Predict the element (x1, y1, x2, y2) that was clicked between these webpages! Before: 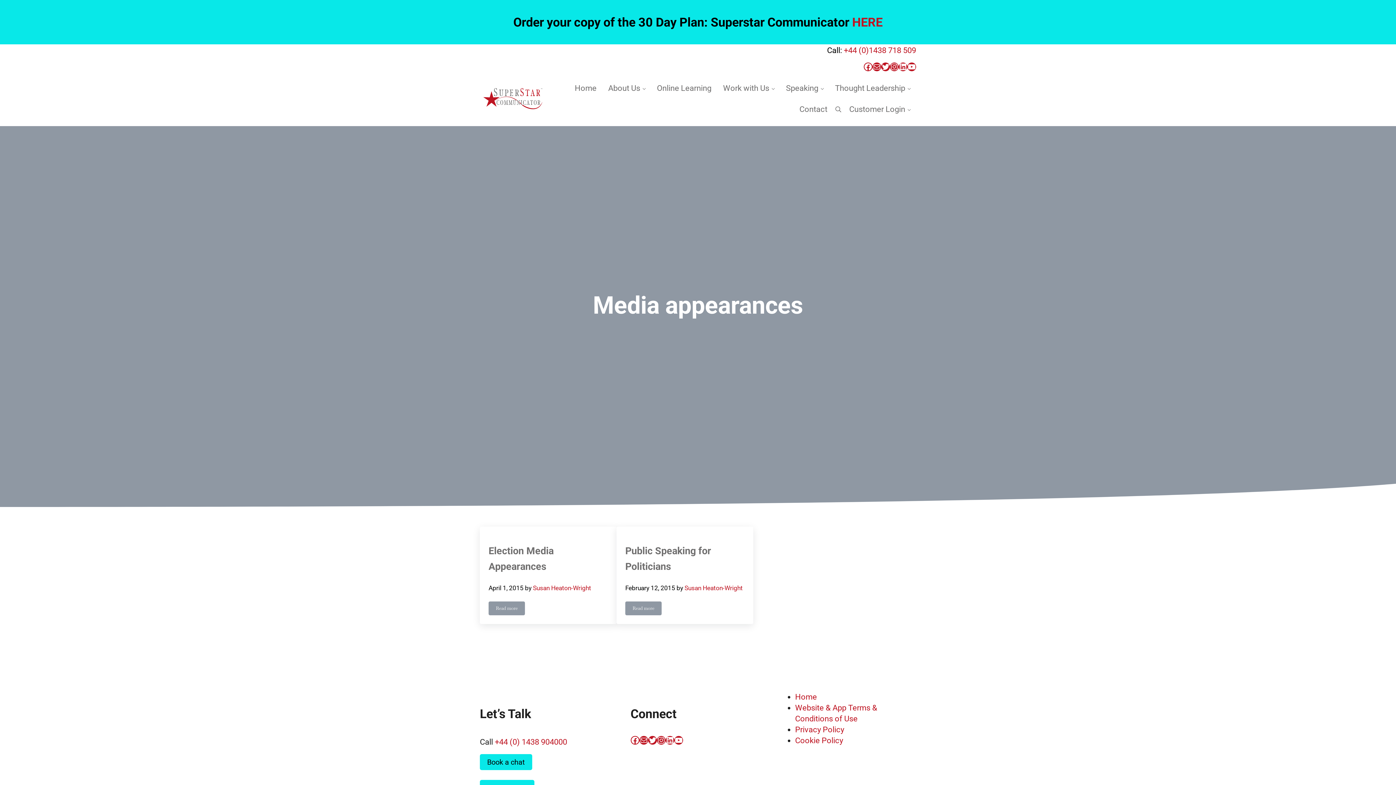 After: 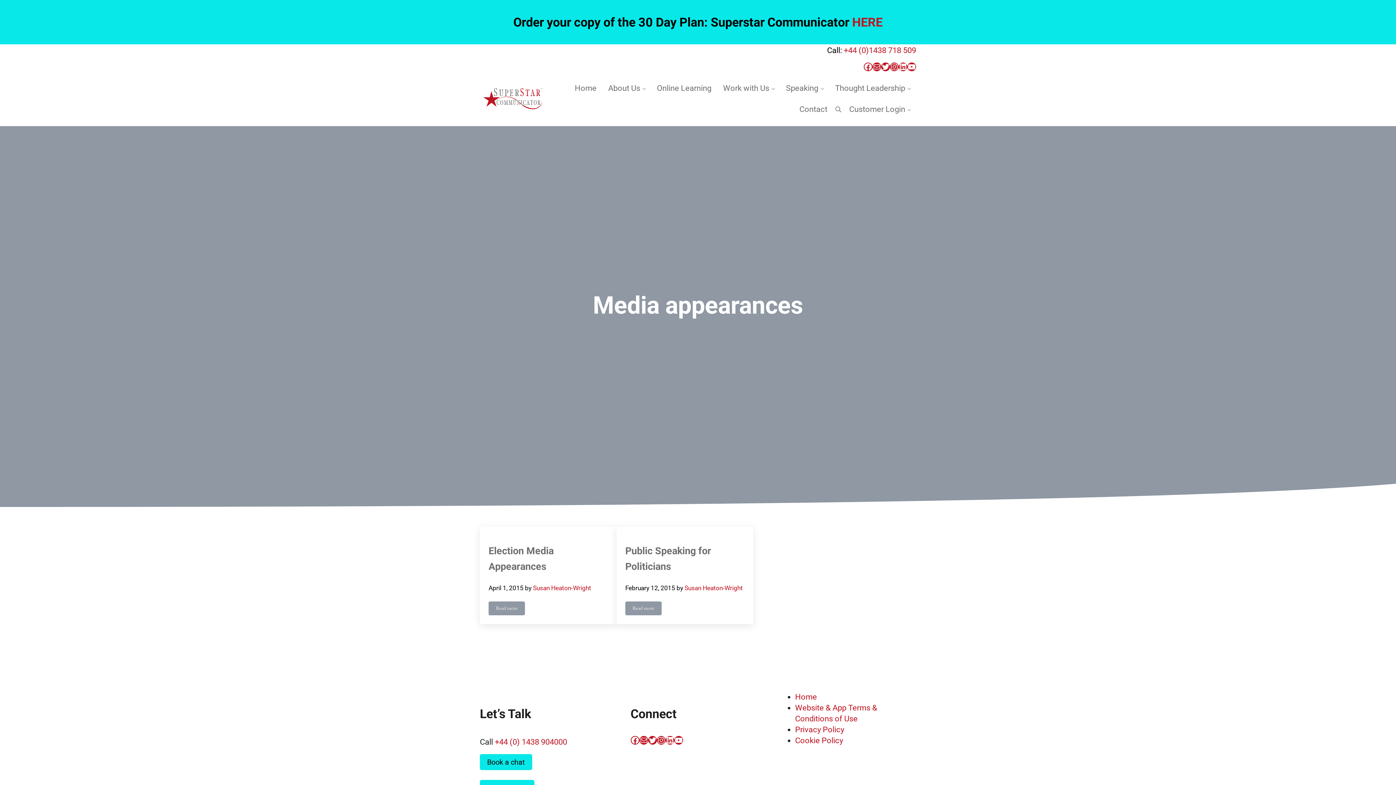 Action: bbox: (494, 737, 567, 747) label: +44 (0) 1438 904000